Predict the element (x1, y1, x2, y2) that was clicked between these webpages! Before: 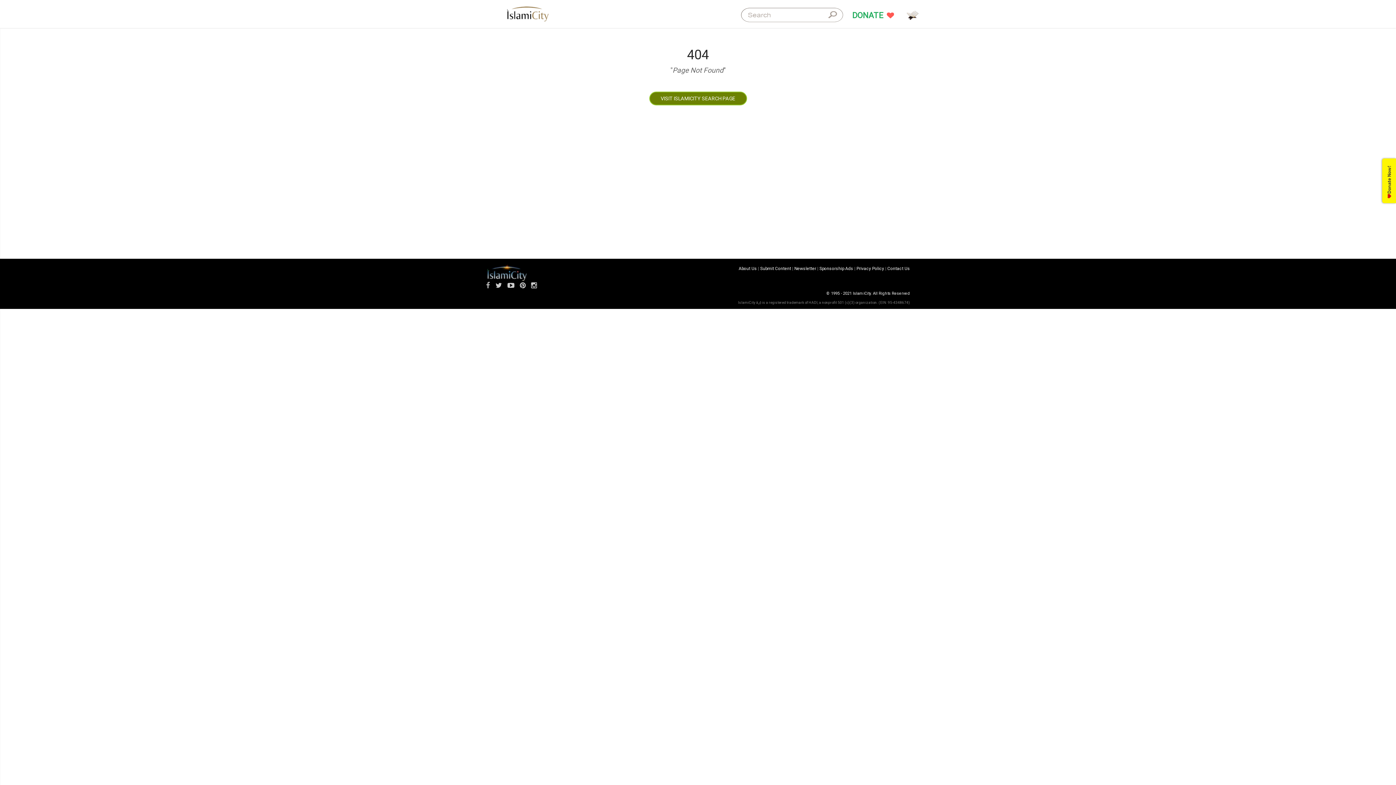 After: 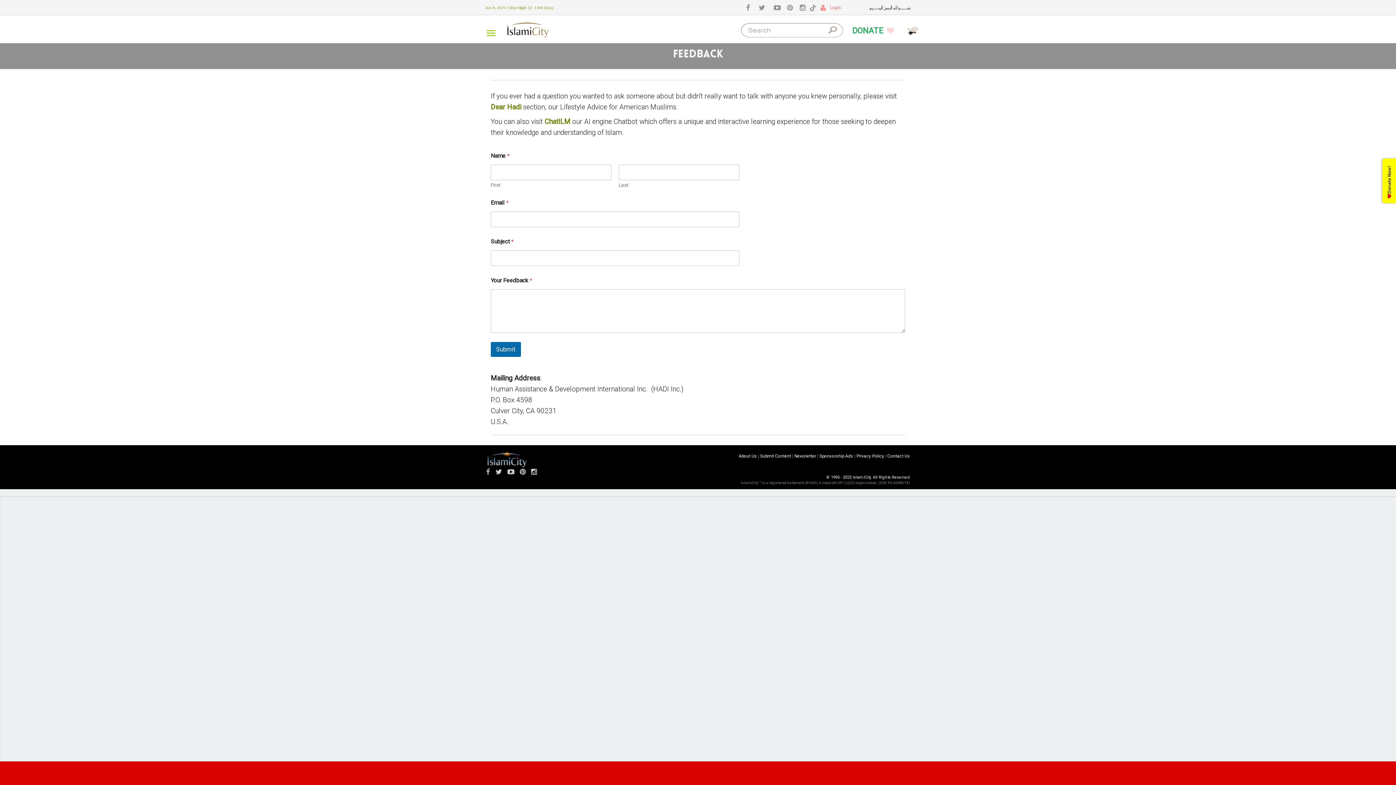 Action: label: Contact Us bbox: (887, 266, 910, 271)